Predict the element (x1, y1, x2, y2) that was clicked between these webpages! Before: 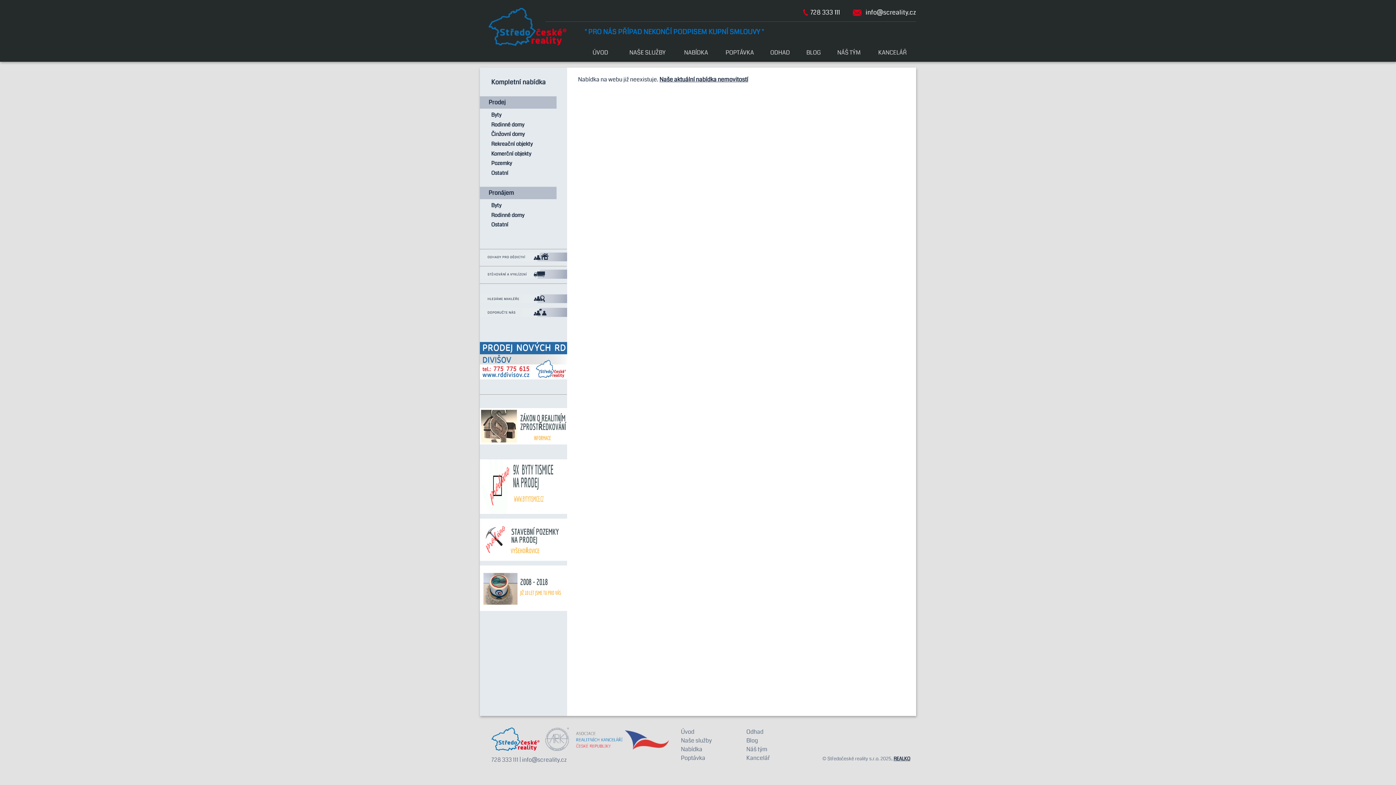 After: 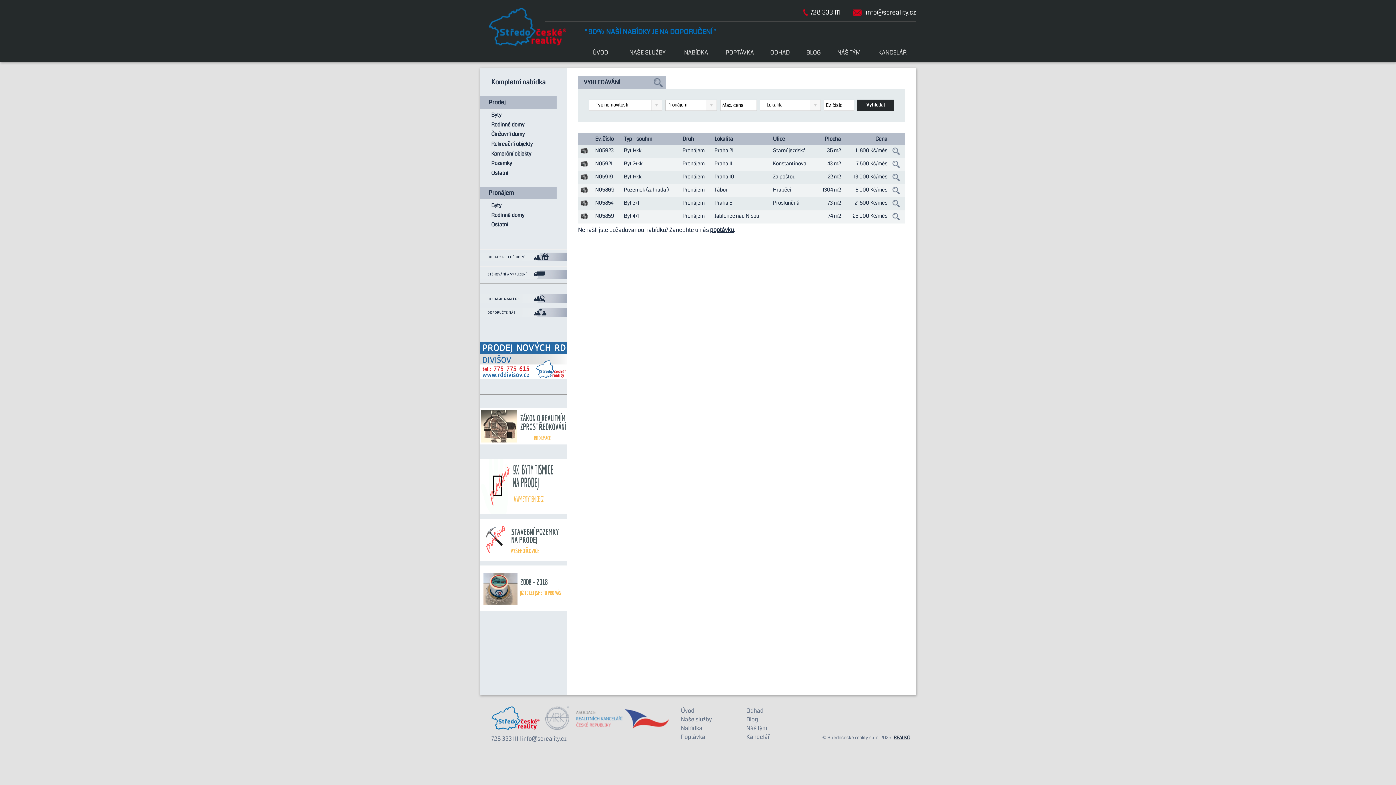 Action: label: Pronájem bbox: (480, 186, 556, 199)